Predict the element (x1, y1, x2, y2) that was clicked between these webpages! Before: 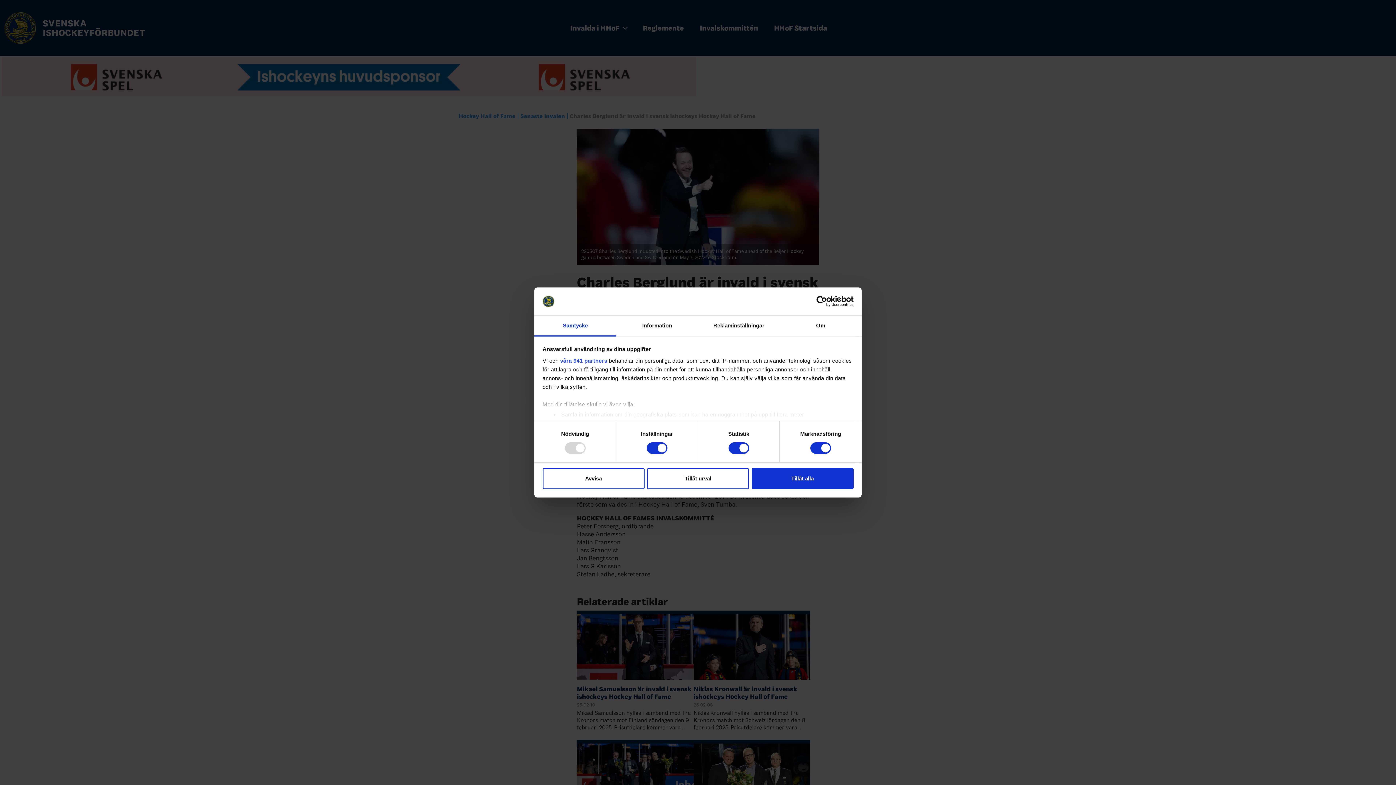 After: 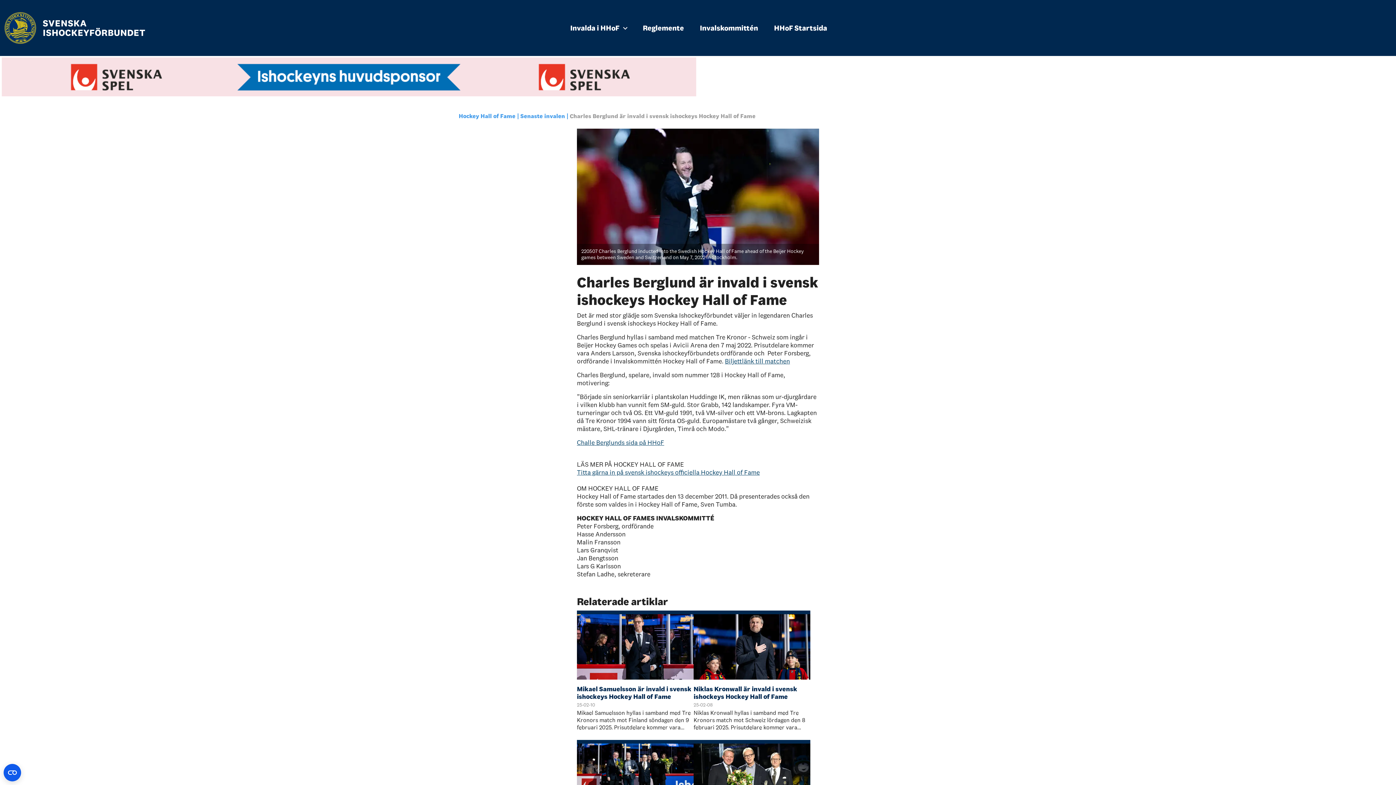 Action: bbox: (751, 468, 853, 489) label: Tillåt alla